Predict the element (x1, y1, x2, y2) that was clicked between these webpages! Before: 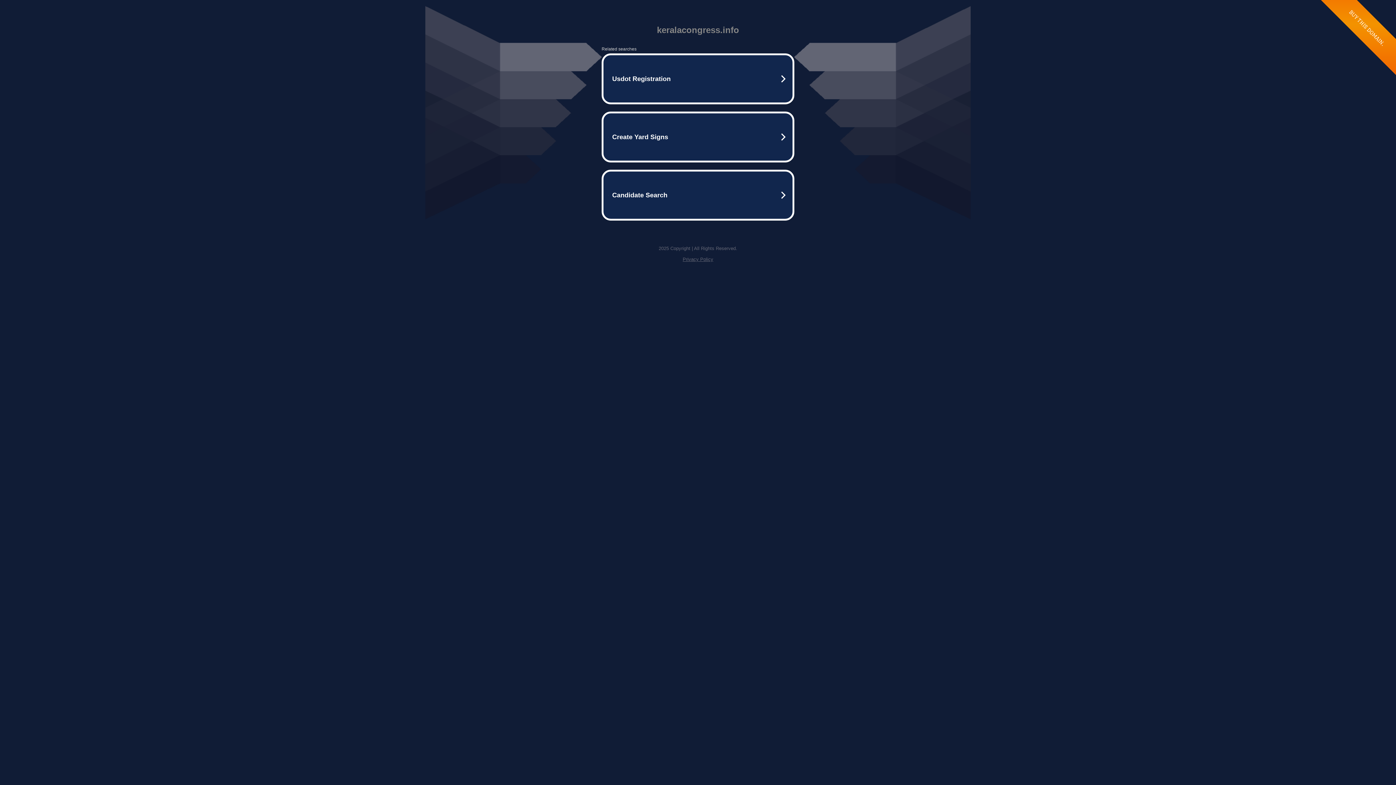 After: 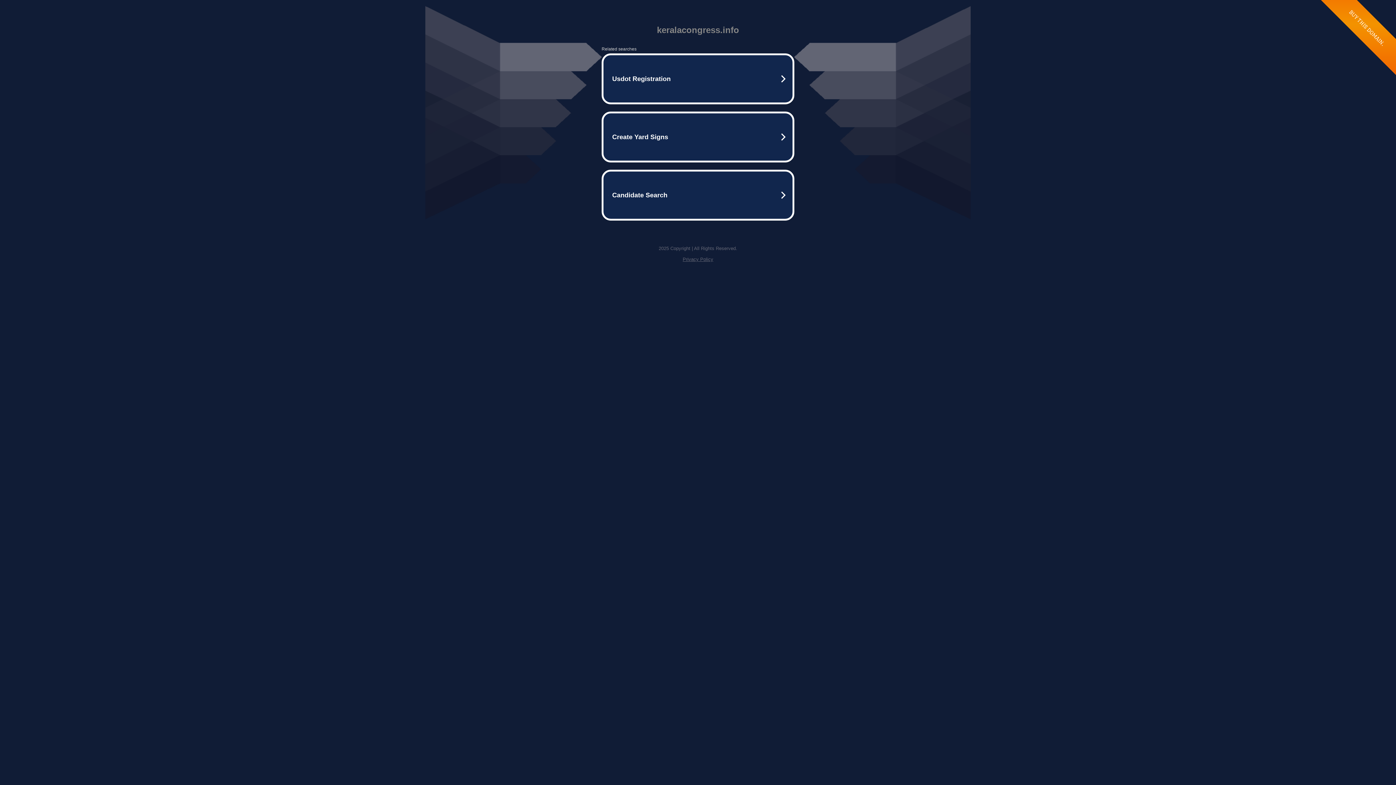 Action: bbox: (682, 256, 713, 262) label: Privacy Policy